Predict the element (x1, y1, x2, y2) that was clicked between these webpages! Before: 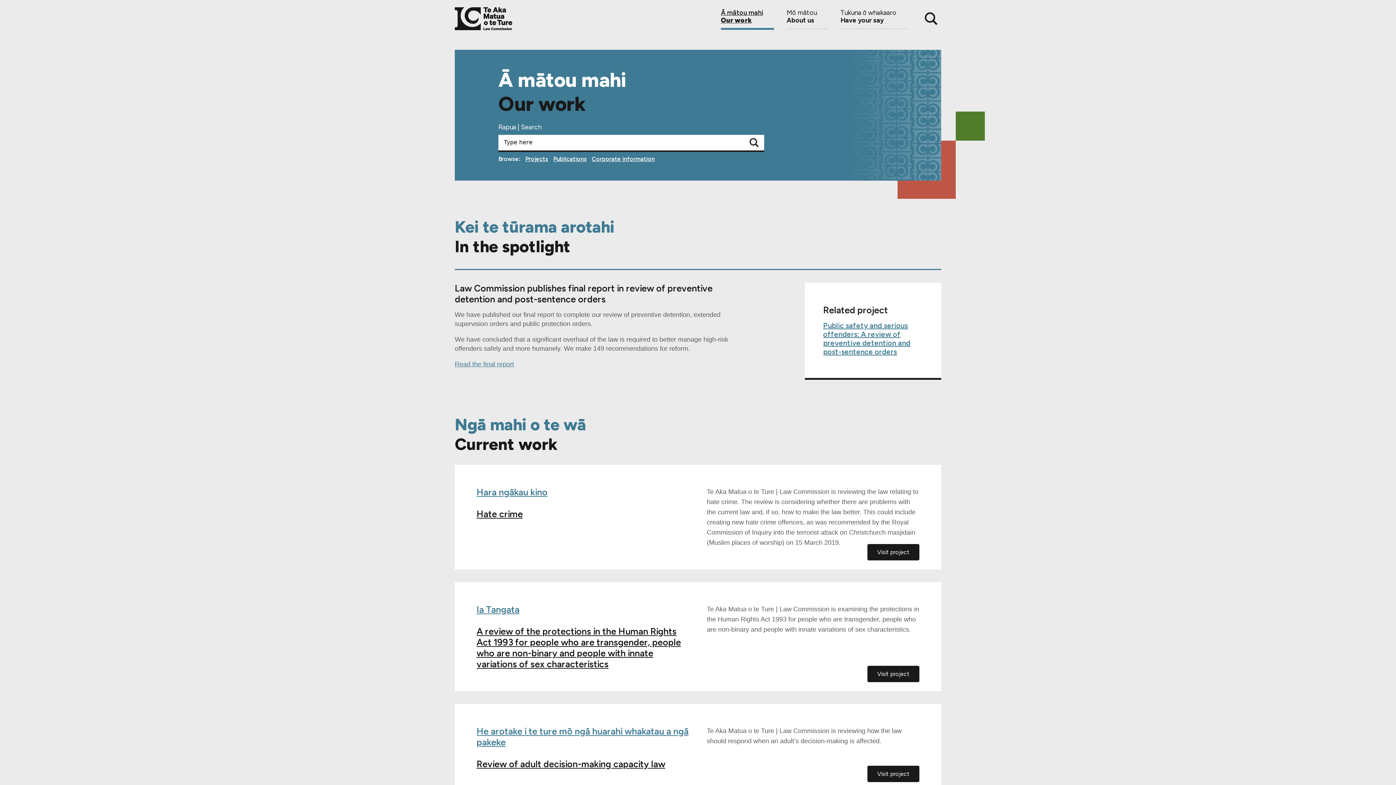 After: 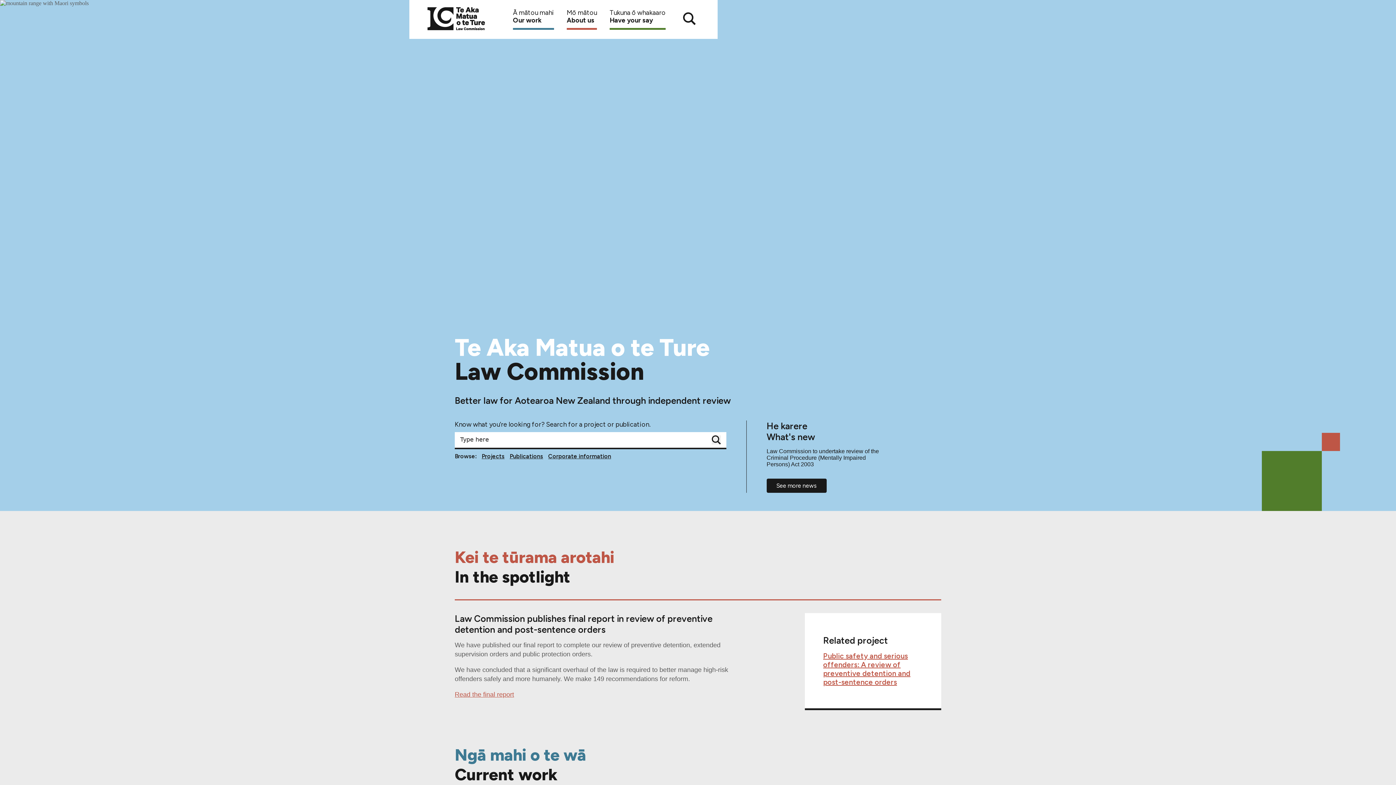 Action: bbox: (454, 7, 527, 31)